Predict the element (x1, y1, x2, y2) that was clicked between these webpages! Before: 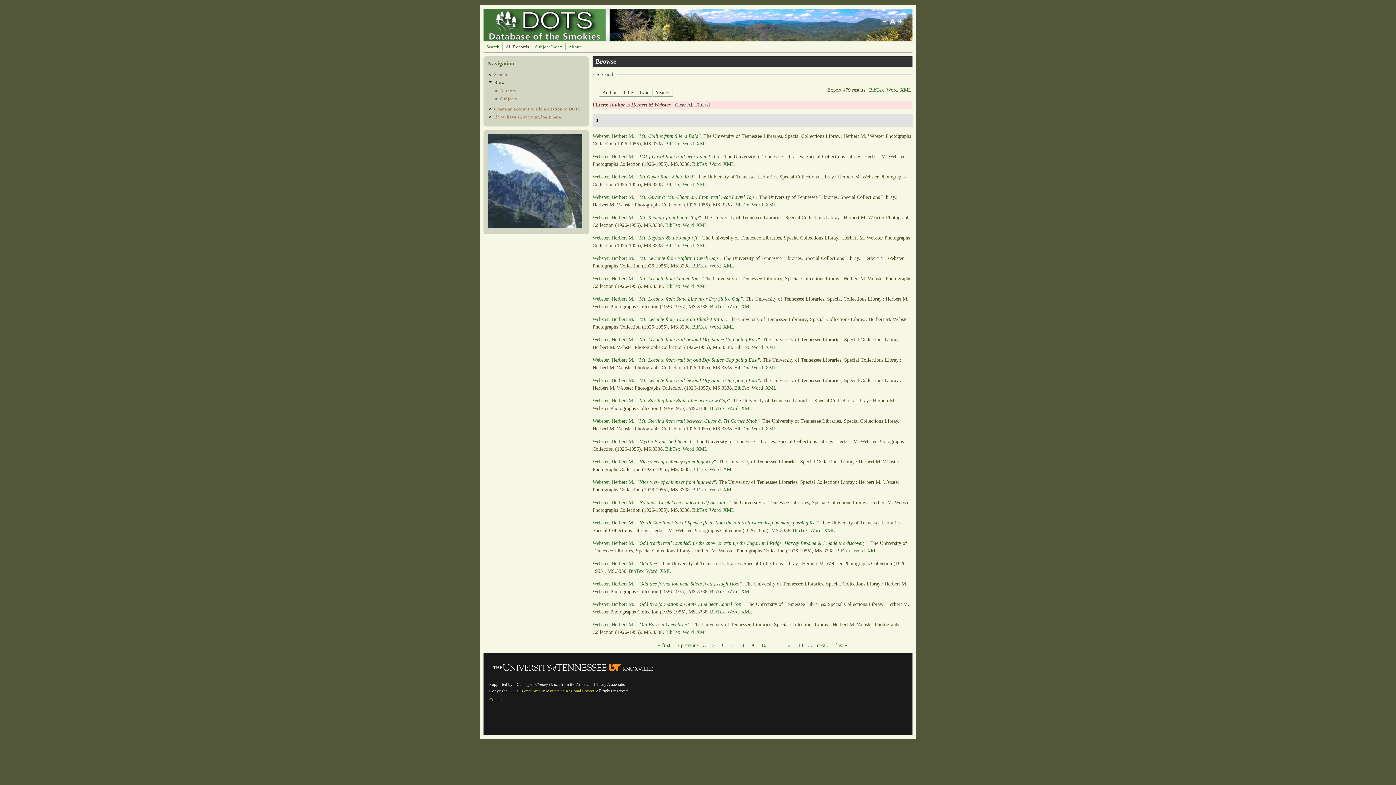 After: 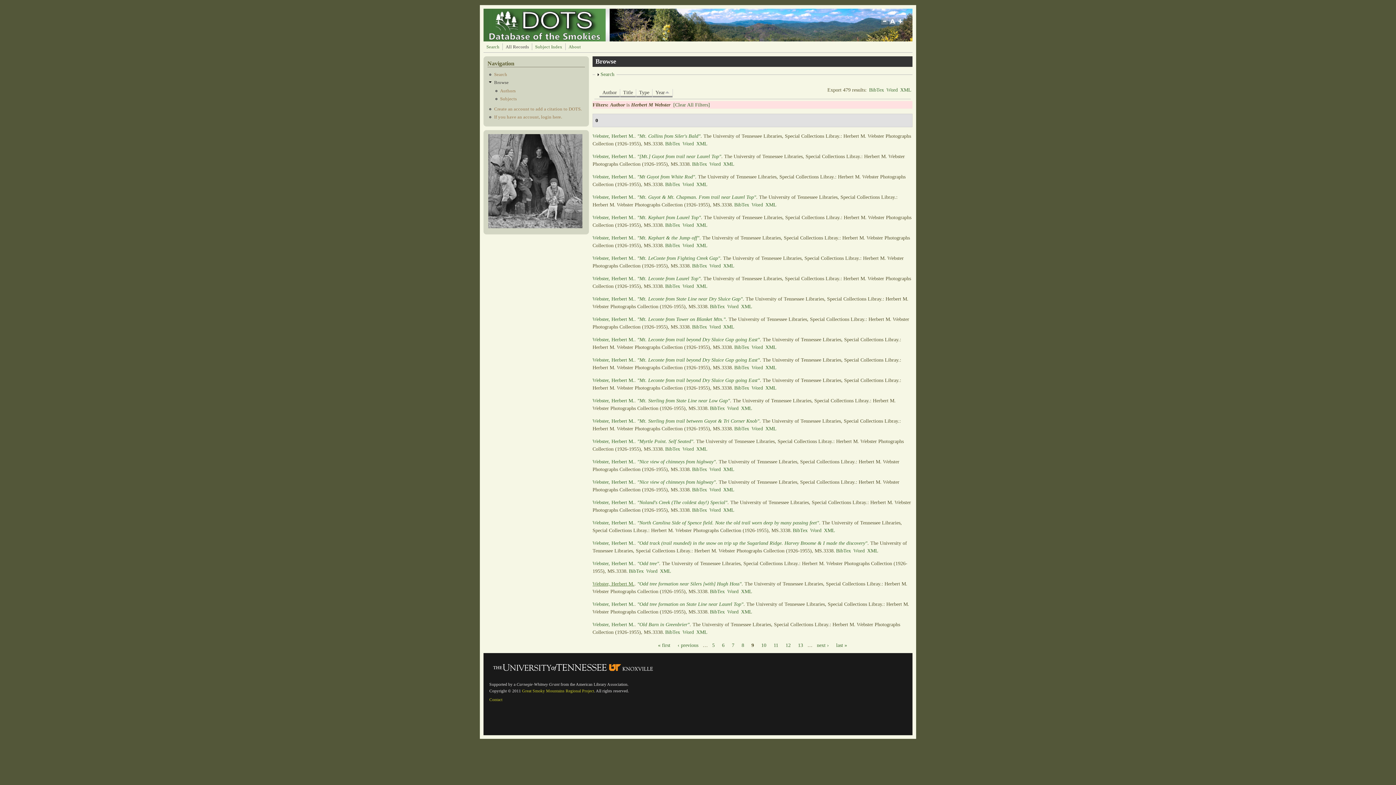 Action: label: Webster, Herbert M. bbox: (592, 581, 634, 586)